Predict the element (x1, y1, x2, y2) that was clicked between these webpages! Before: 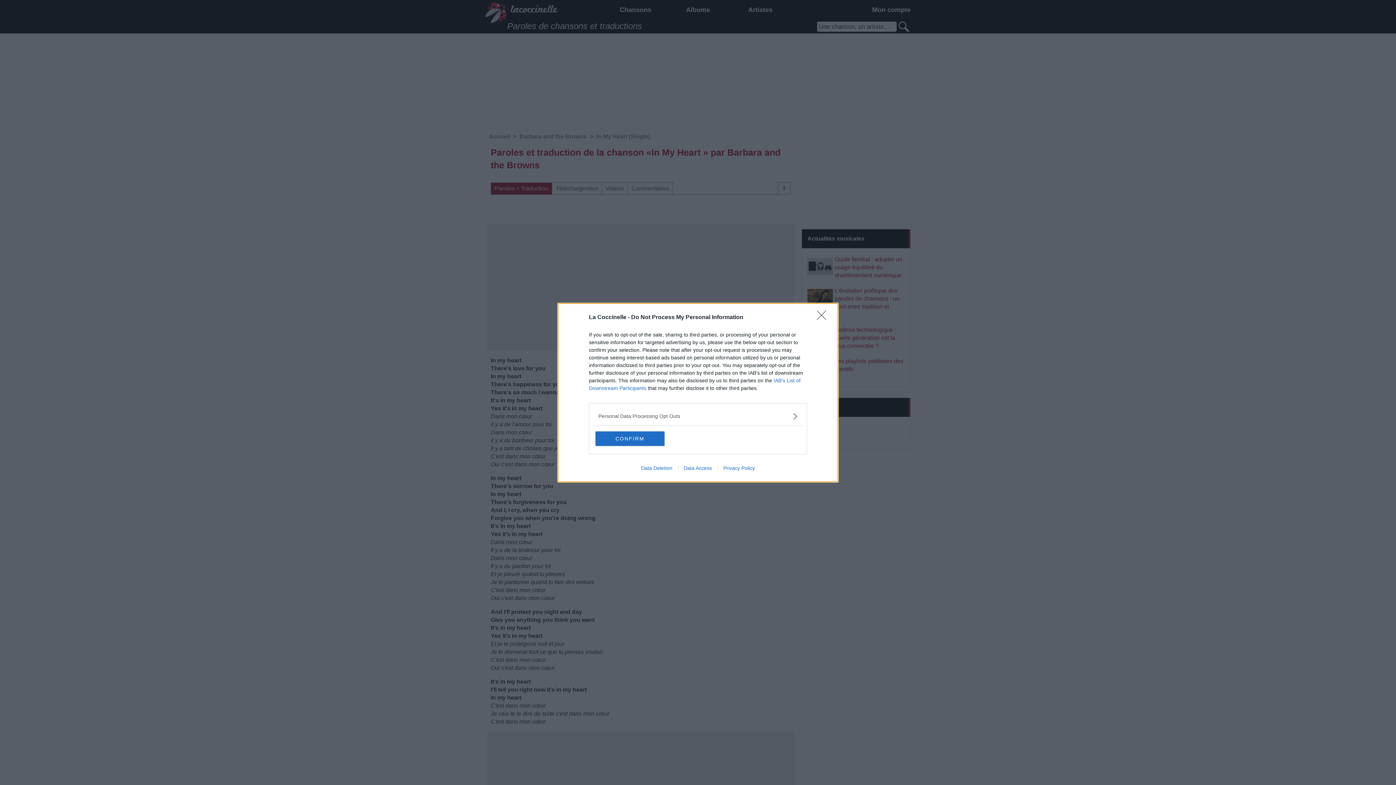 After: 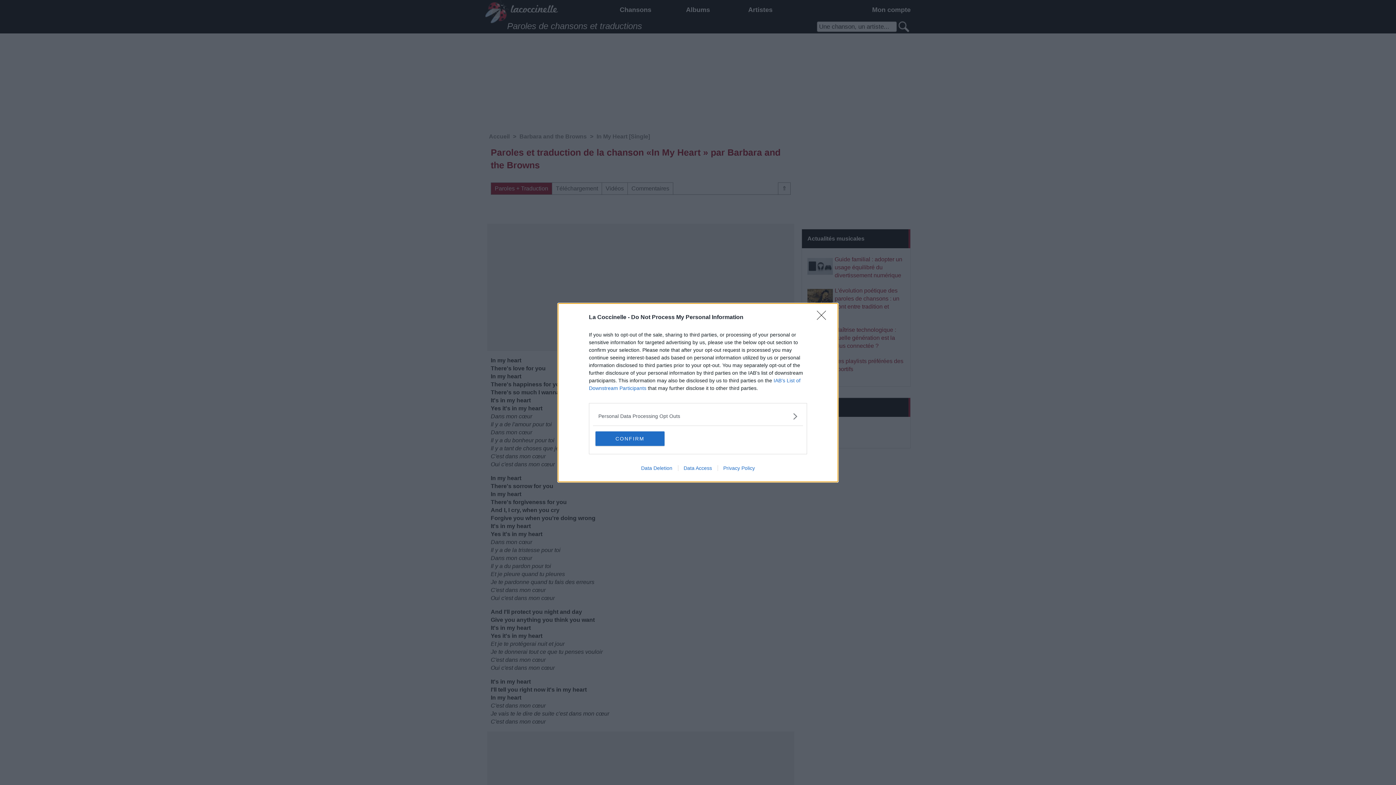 Action: label: Data Access bbox: (678, 465, 717, 471)